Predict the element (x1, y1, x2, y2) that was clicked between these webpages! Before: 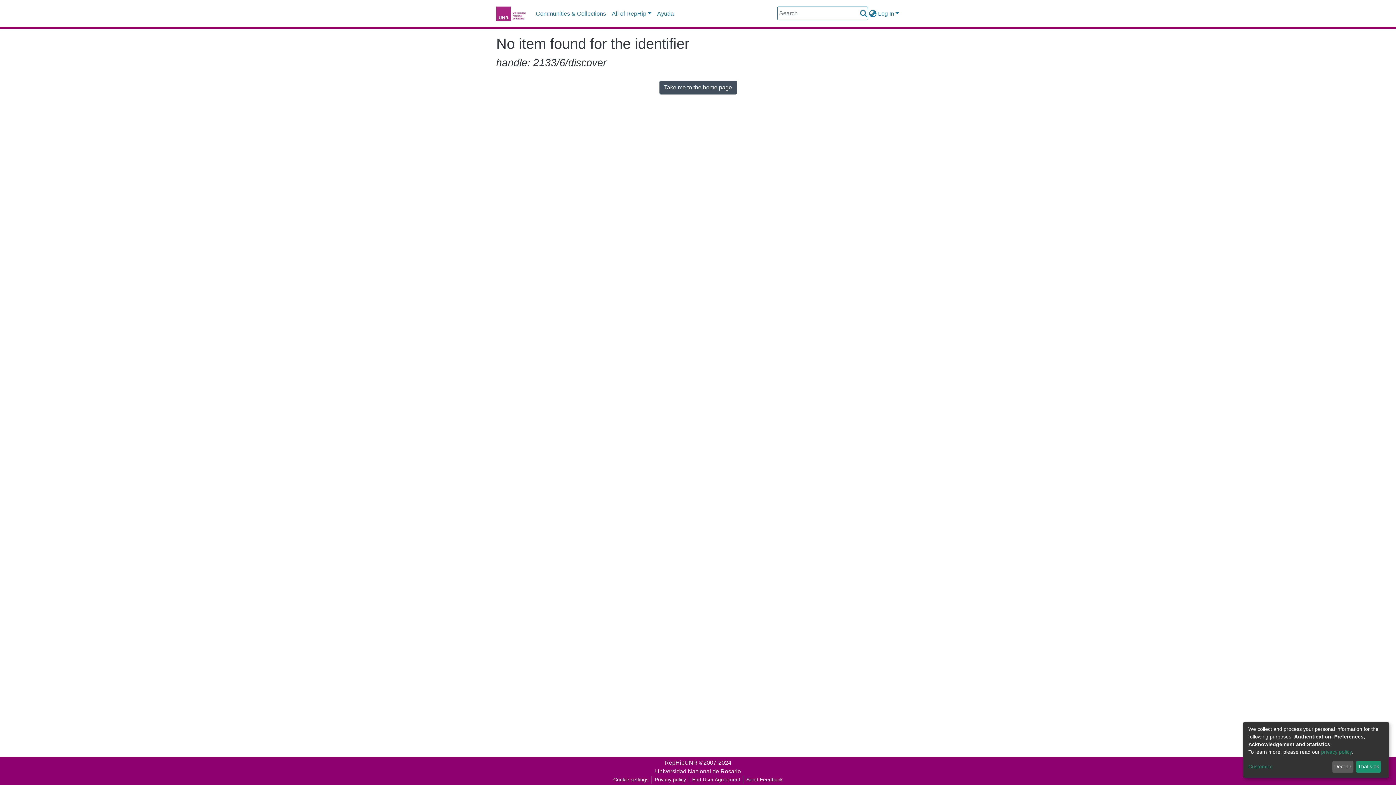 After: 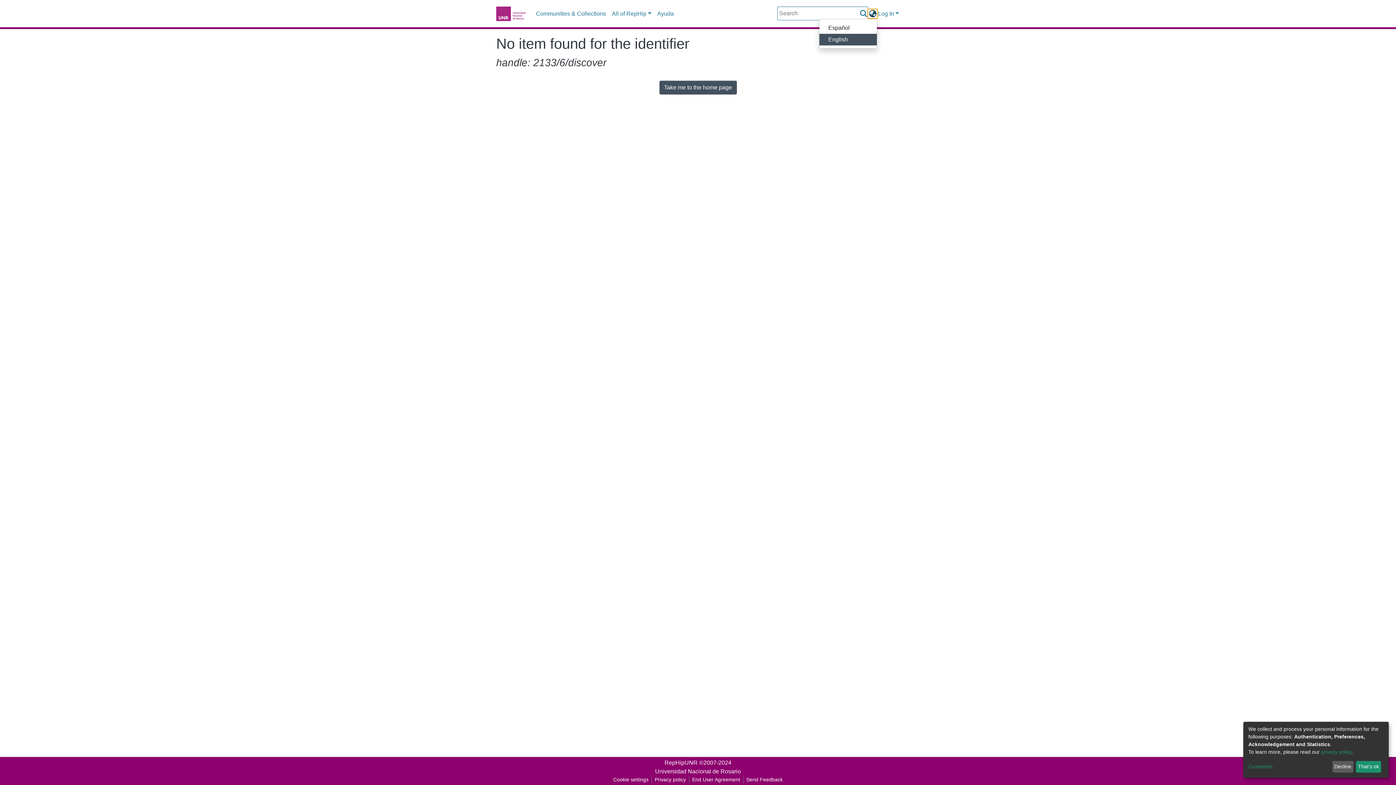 Action: label: Language switch bbox: (868, 9, 877, 18)